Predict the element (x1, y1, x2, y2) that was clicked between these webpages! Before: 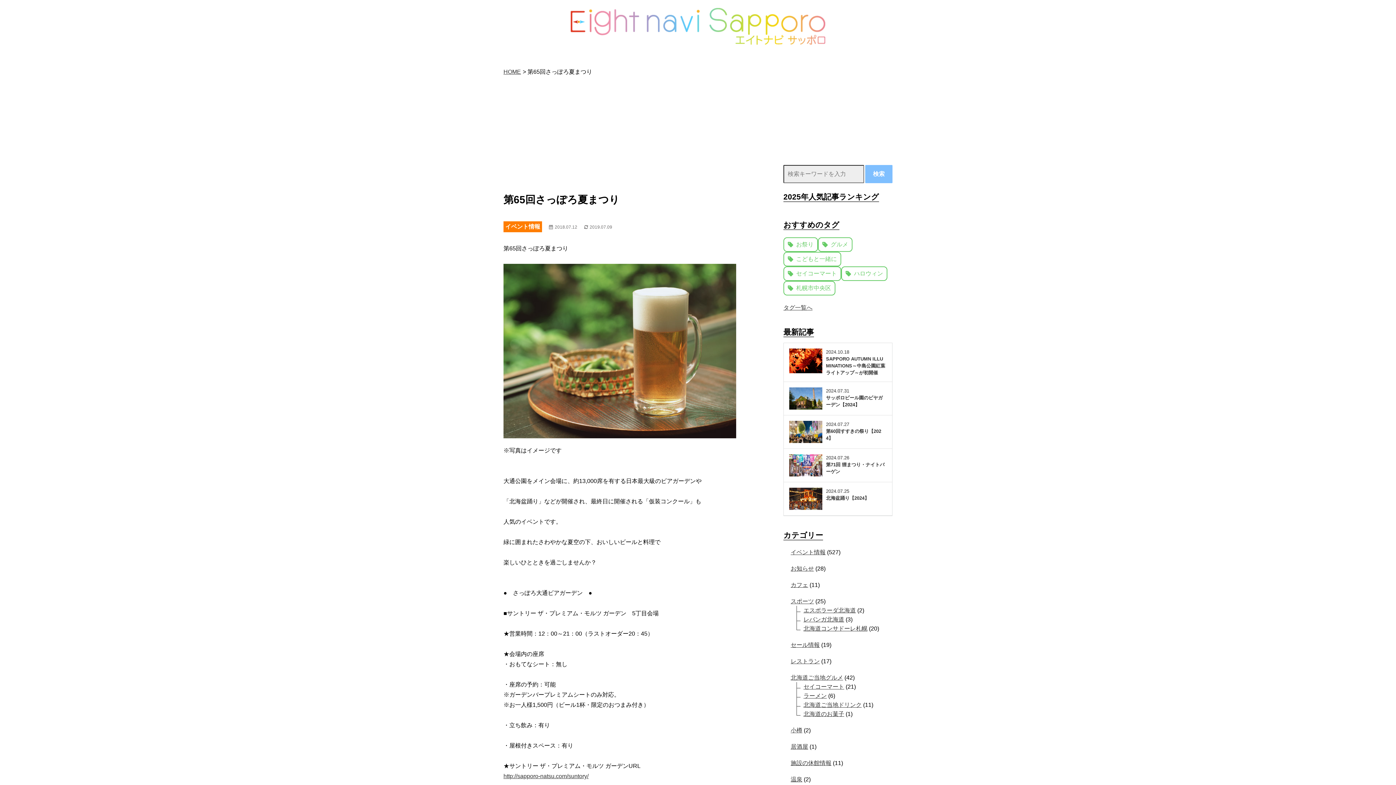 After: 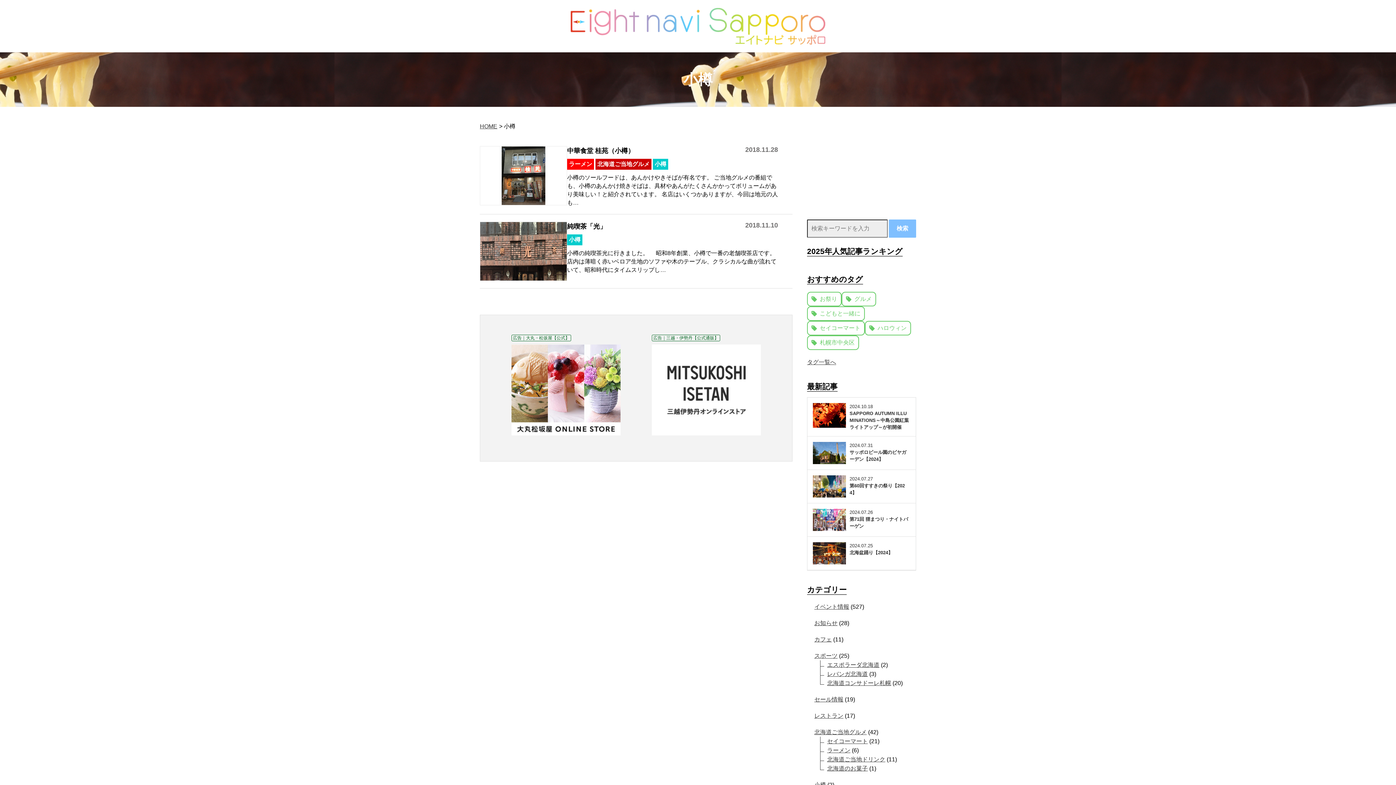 Action: bbox: (790, 727, 802, 733) label: 小樽